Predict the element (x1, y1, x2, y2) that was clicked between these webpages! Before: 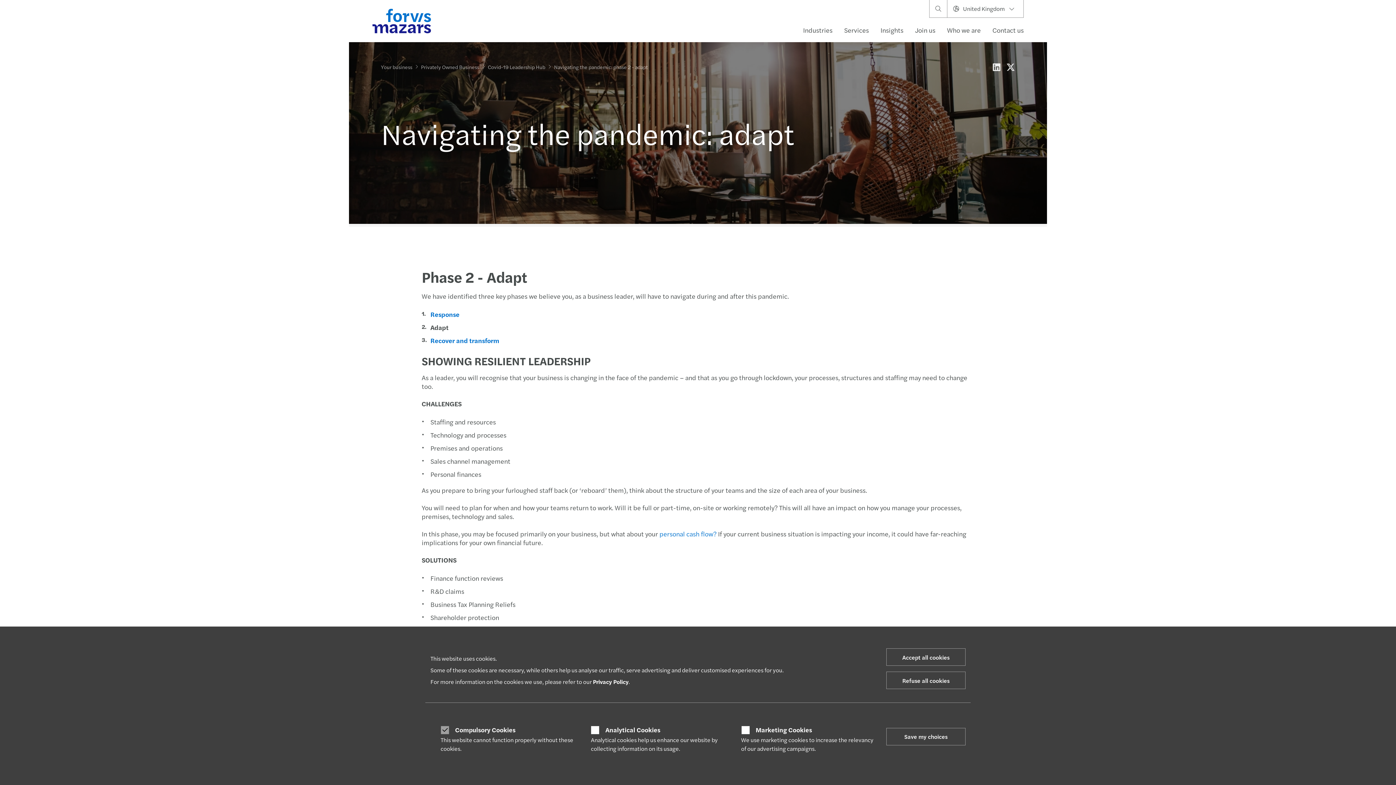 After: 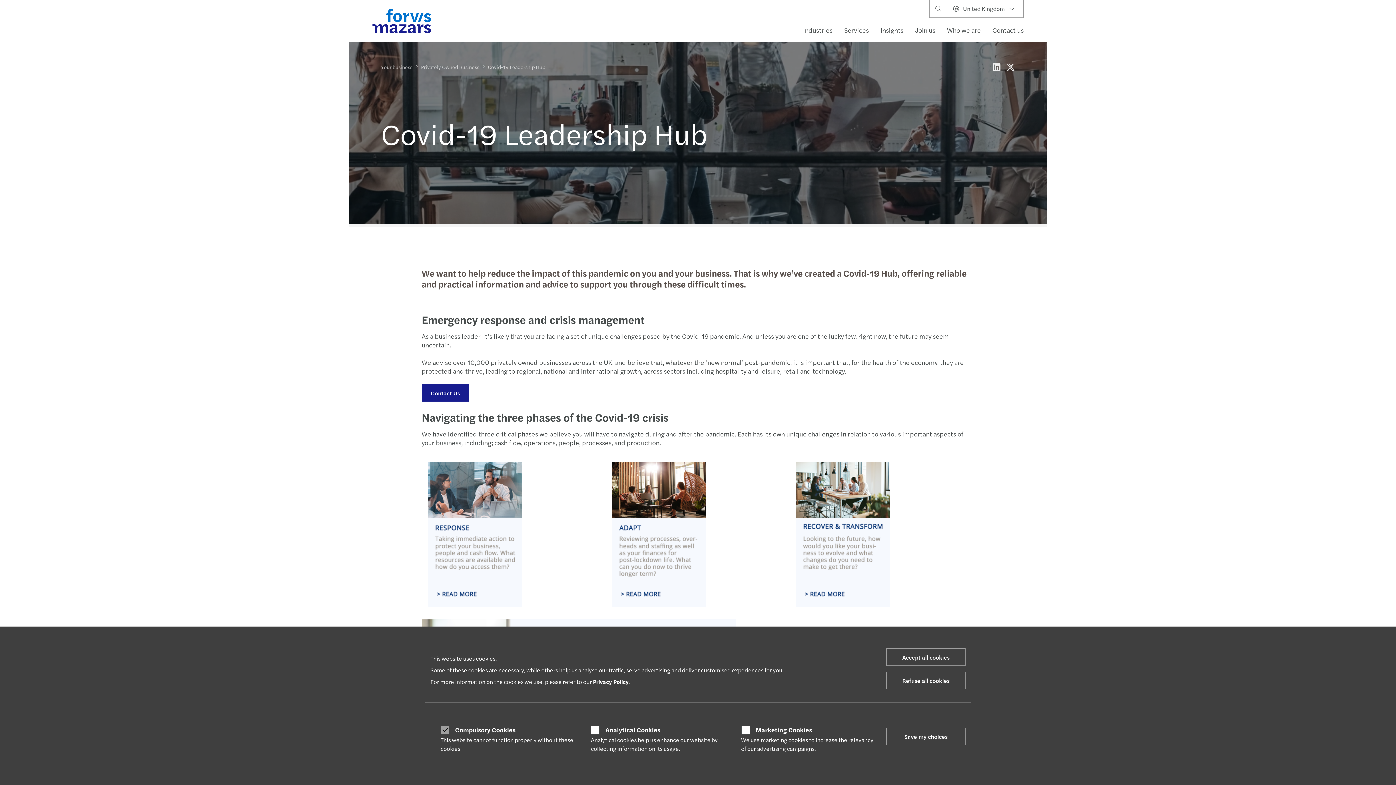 Action: bbox: (485, 60, 548, 73) label: Covid-19 Leadership Hub